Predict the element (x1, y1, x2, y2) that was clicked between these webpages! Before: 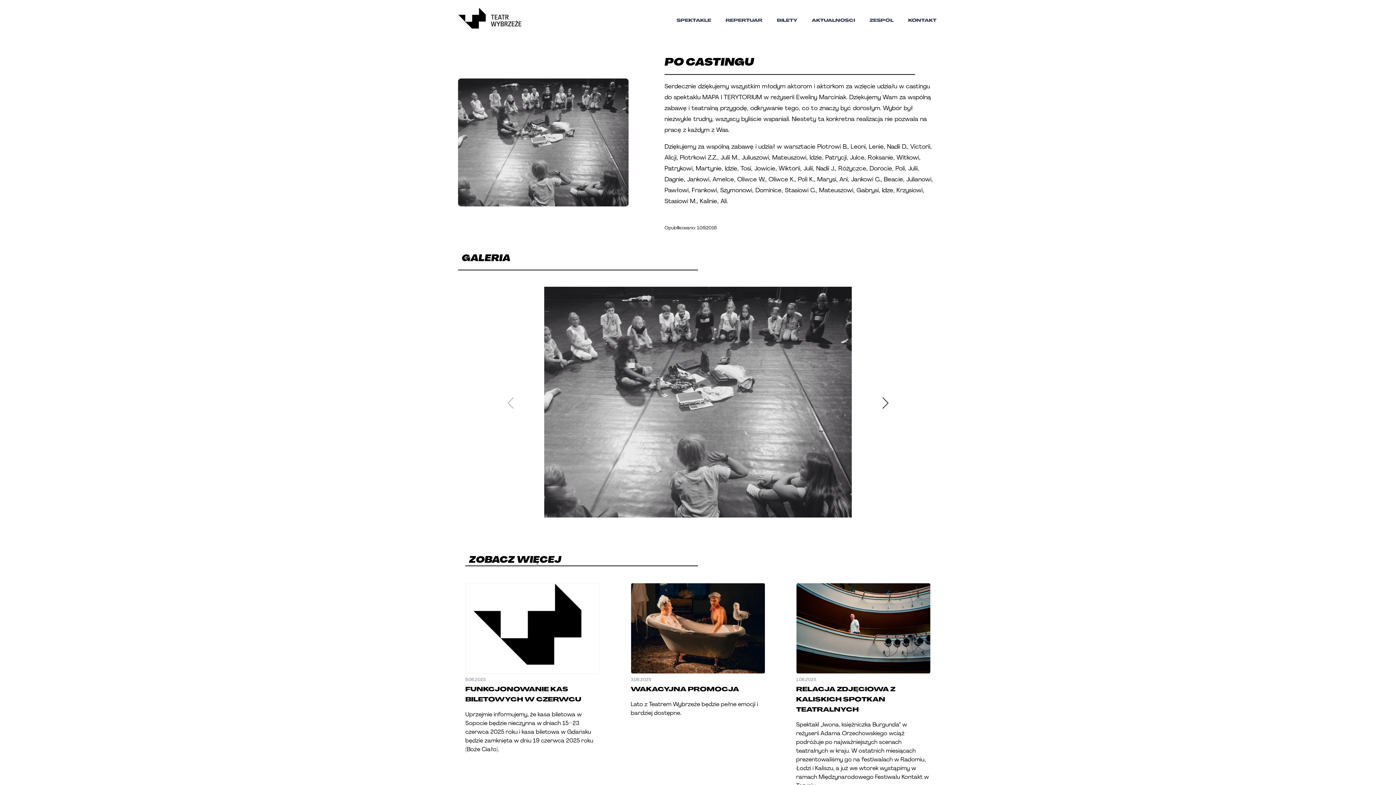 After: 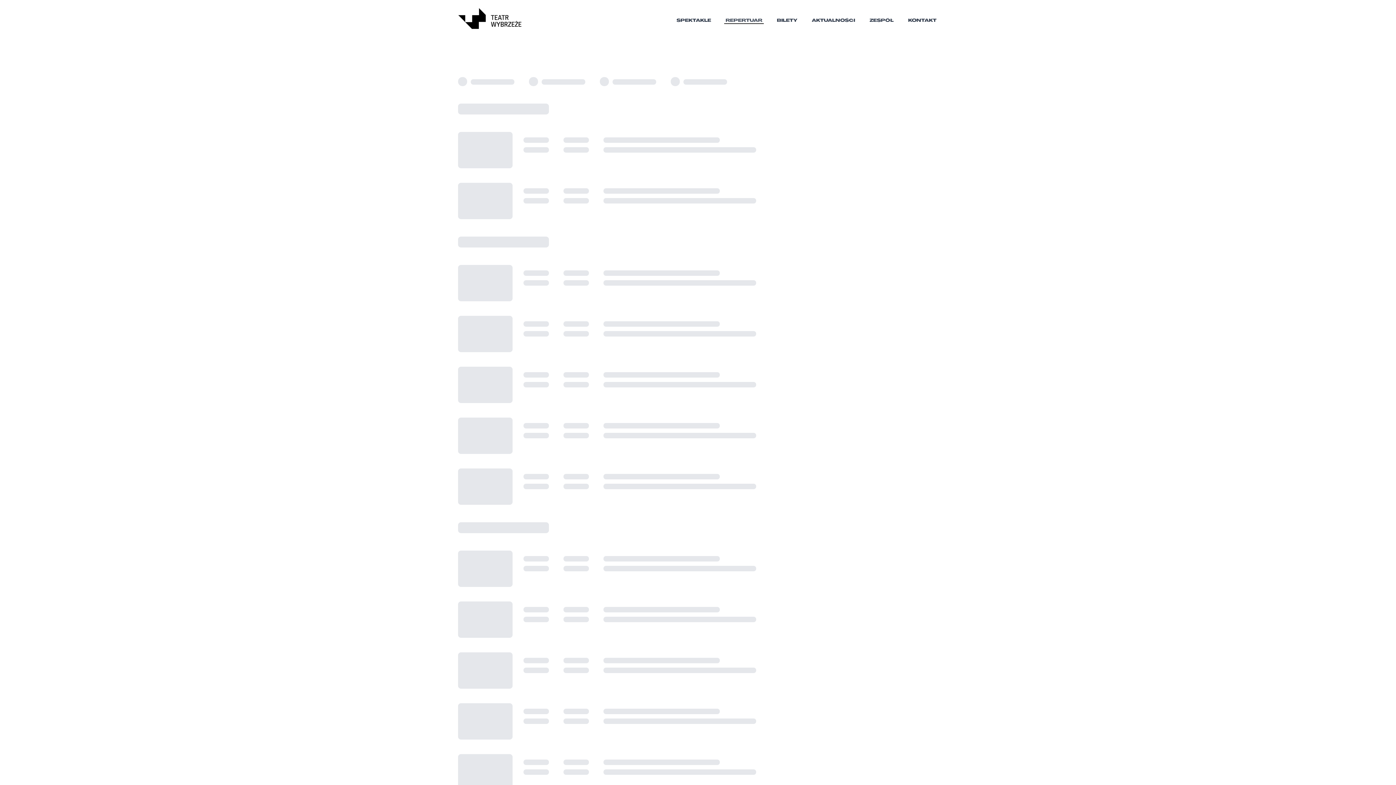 Action: label: REPERTUAR bbox: (724, 13, 764, 23)